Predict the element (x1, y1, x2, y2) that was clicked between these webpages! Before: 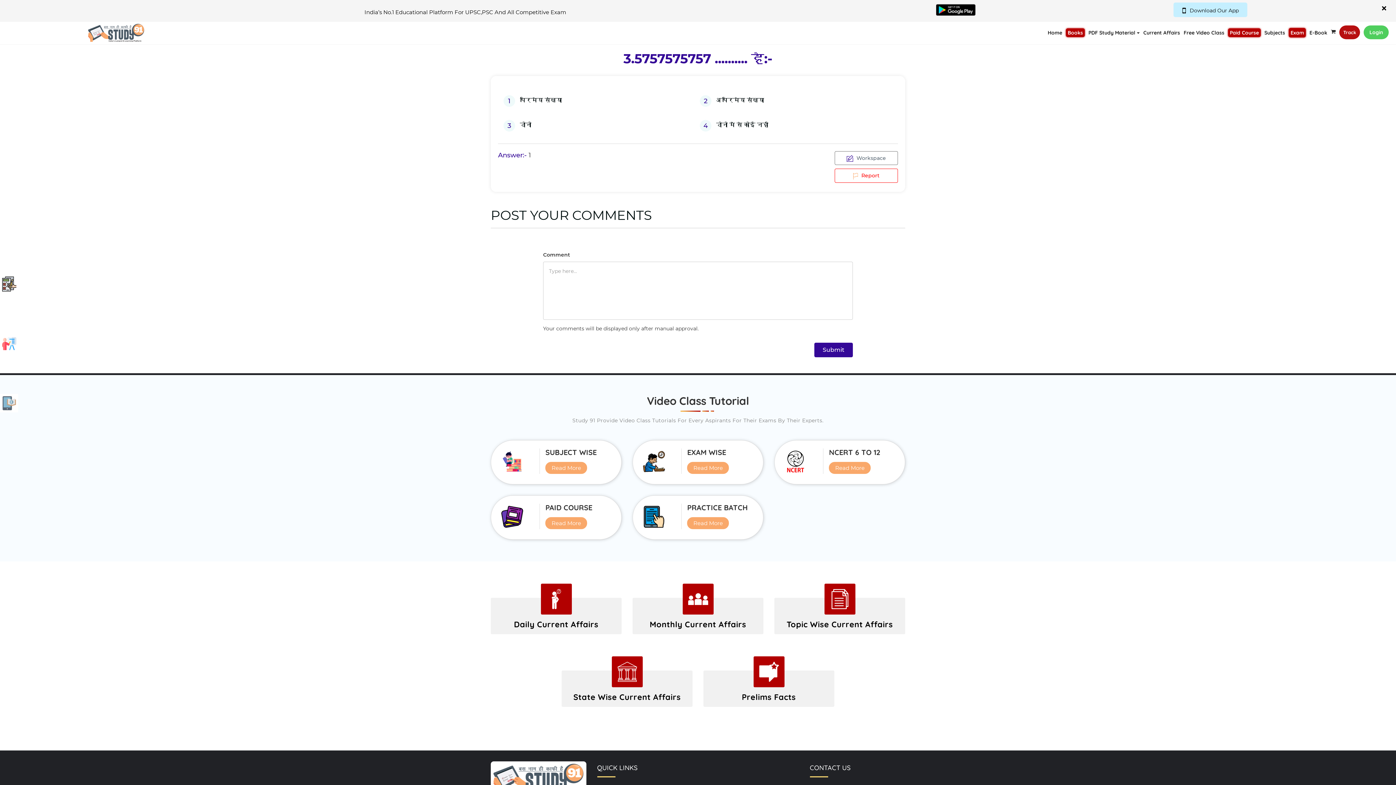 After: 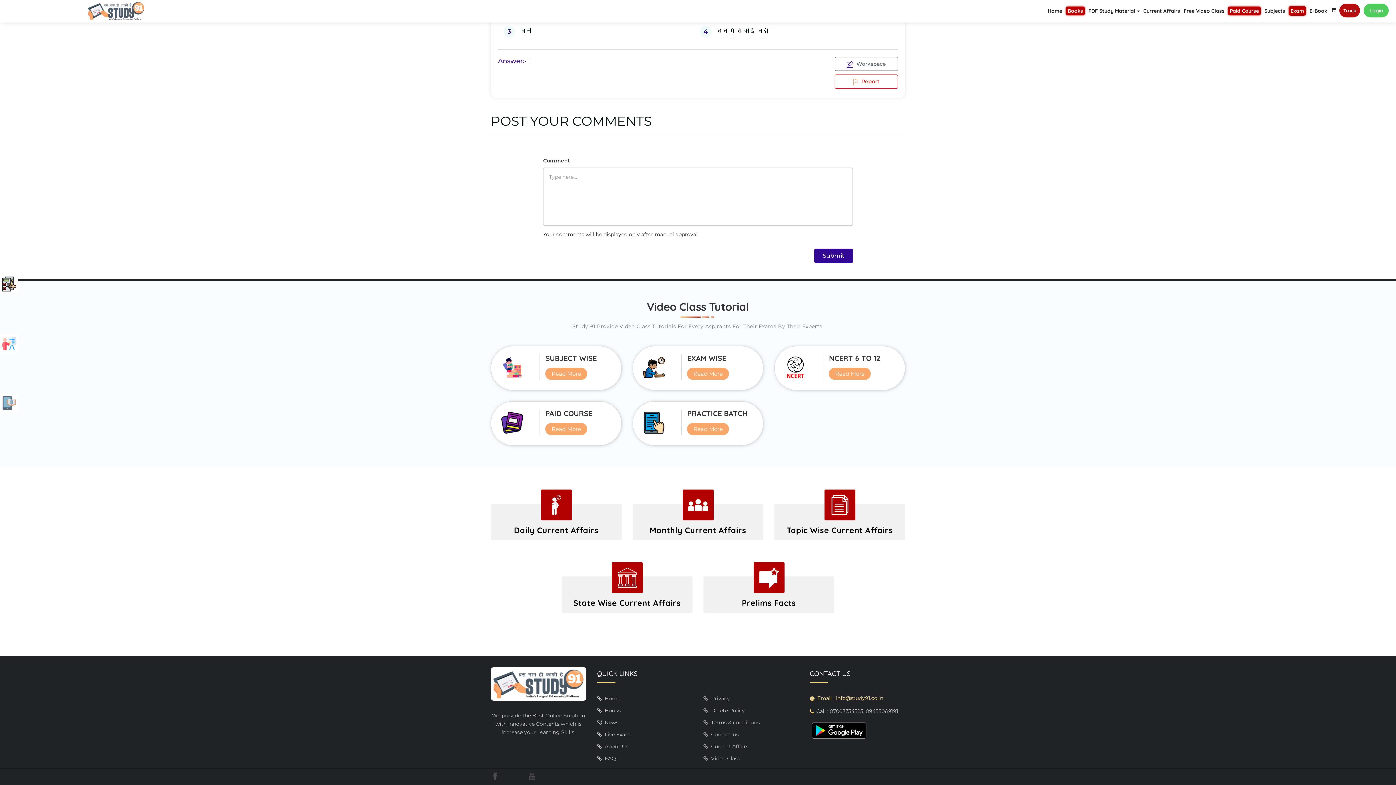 Action: bbox: (817, 767, 883, 774) label: Email : info@study91.co.in